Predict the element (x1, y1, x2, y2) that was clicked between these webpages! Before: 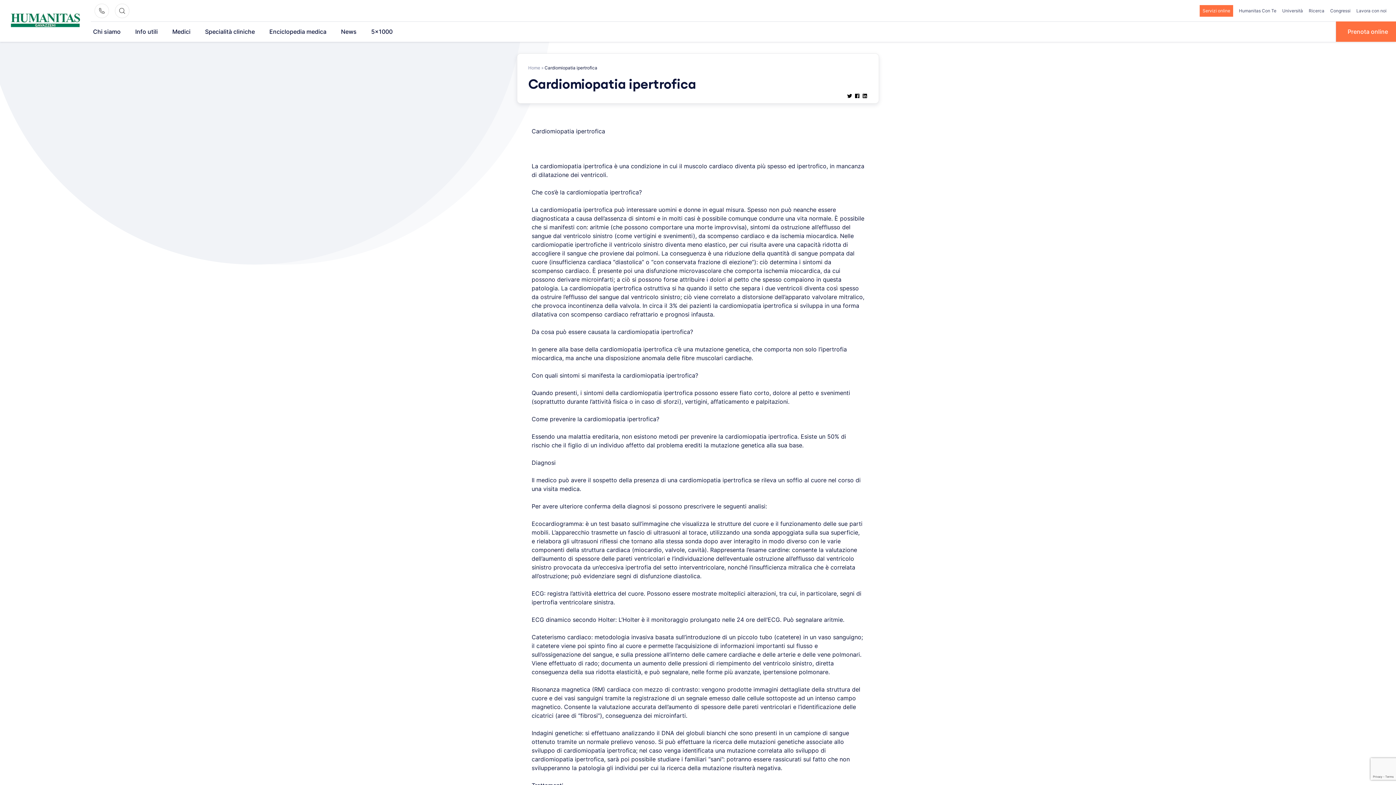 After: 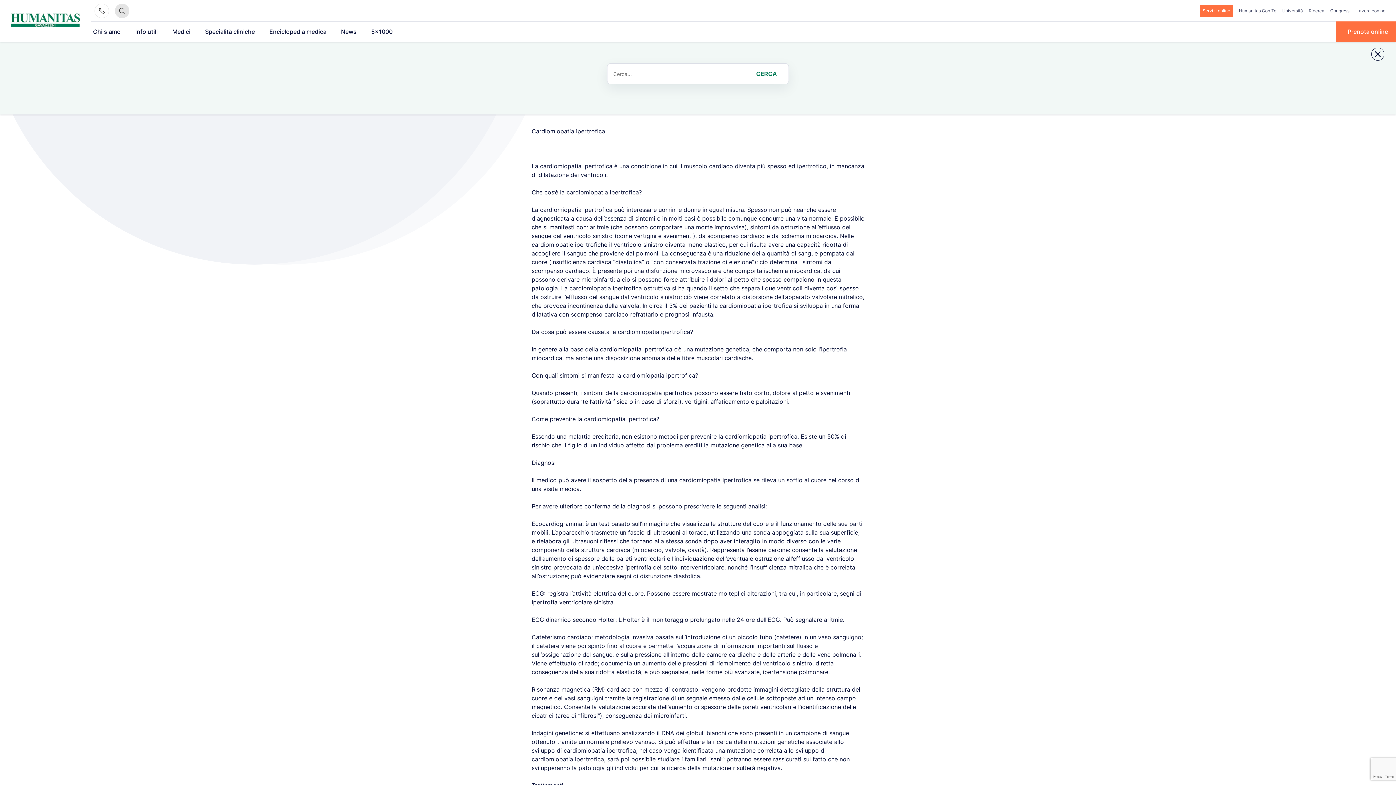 Action: bbox: (114, 3, 129, 18)